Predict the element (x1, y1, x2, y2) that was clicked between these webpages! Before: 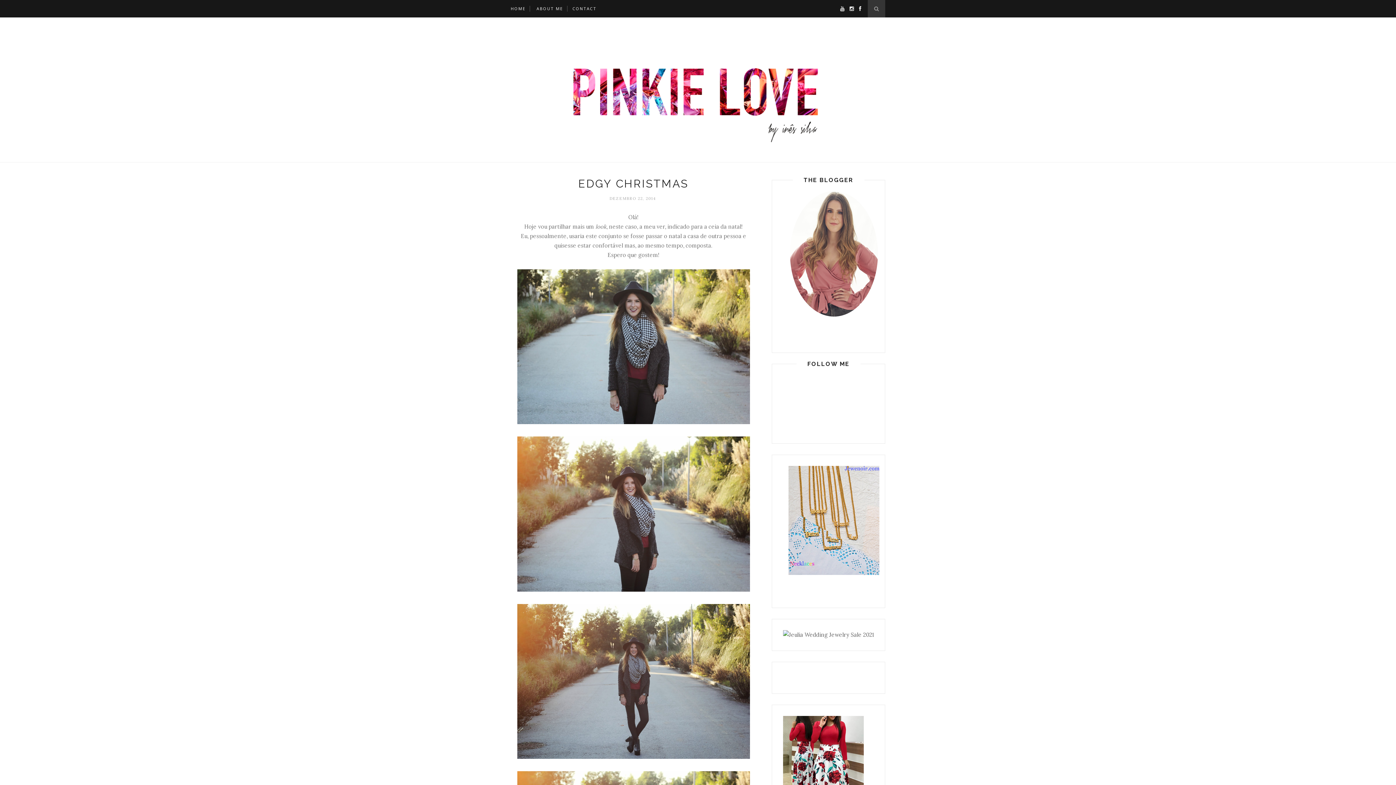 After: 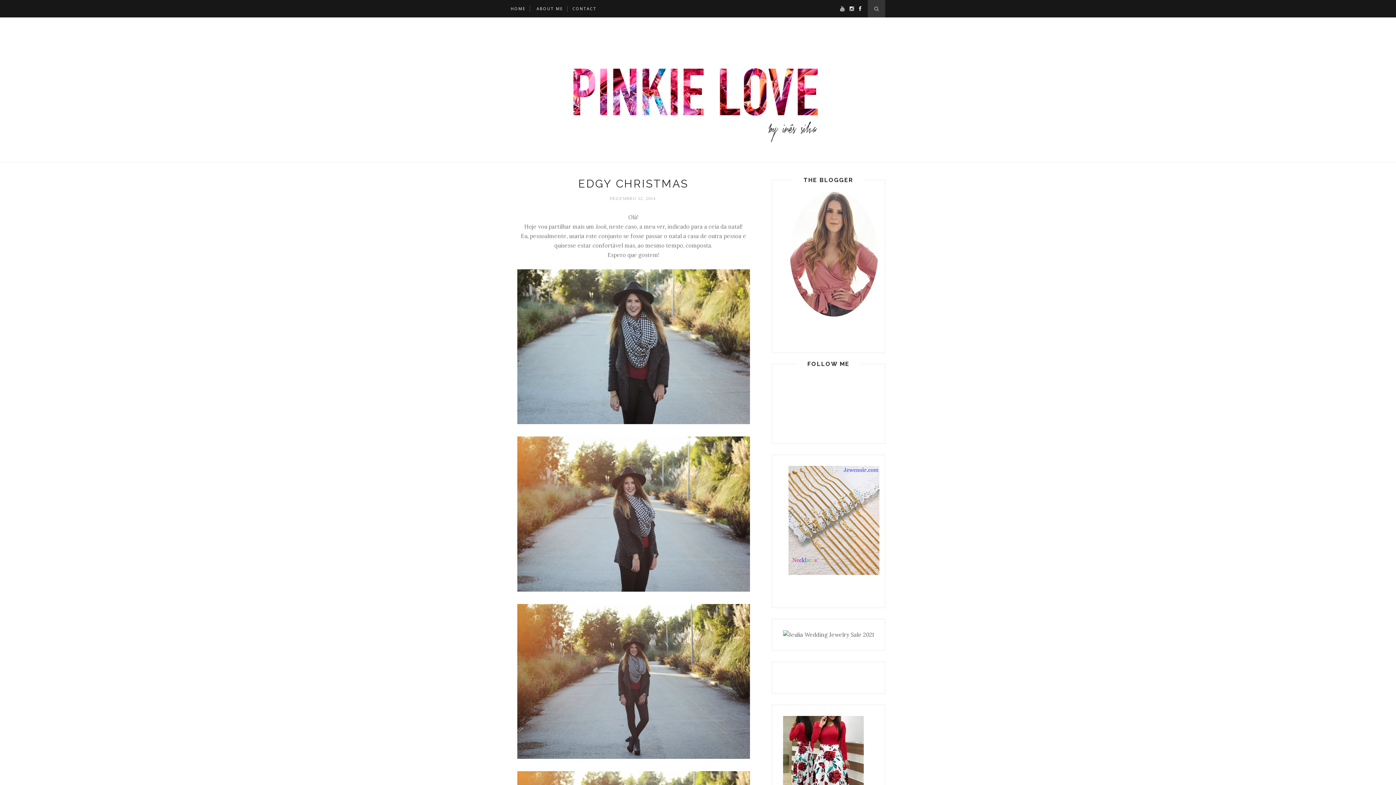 Action: bbox: (517, 419, 750, 425)